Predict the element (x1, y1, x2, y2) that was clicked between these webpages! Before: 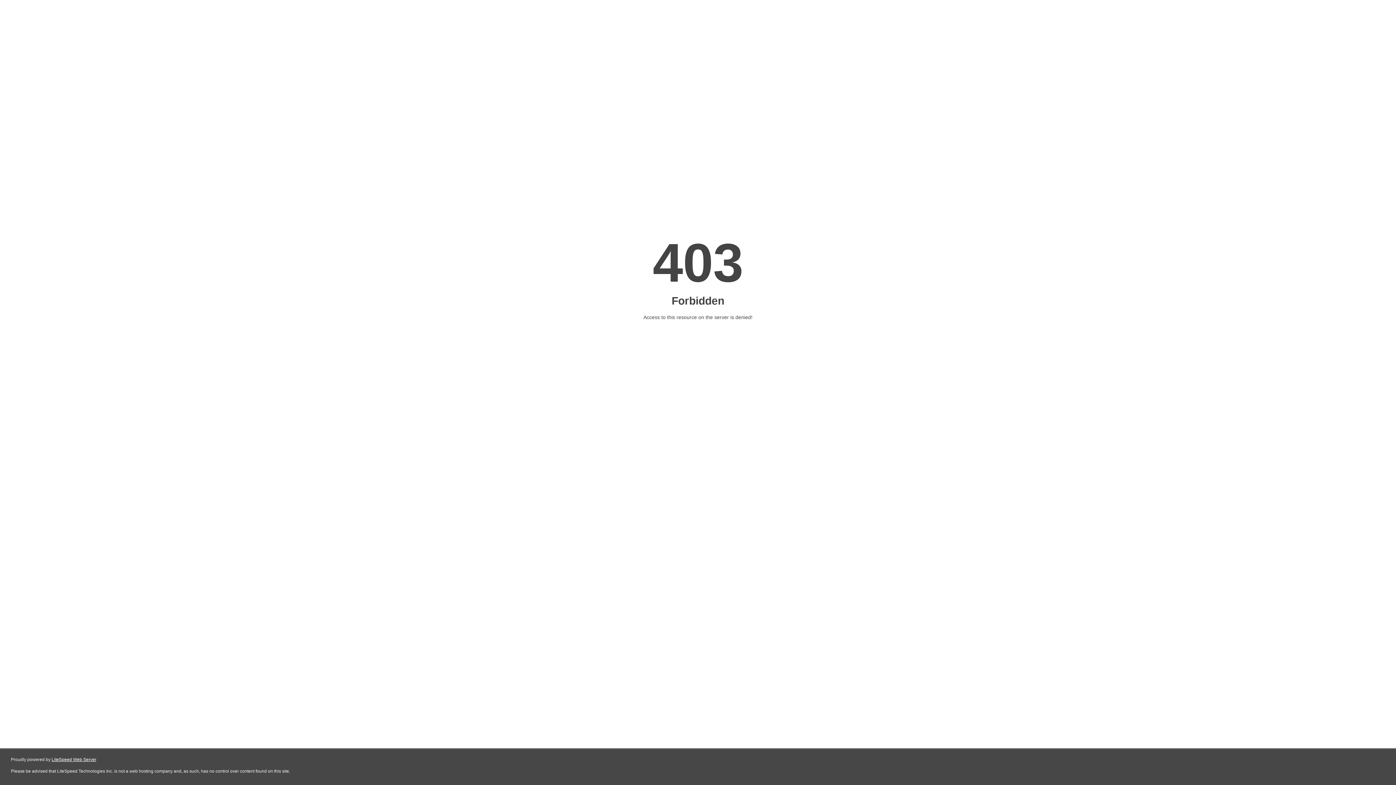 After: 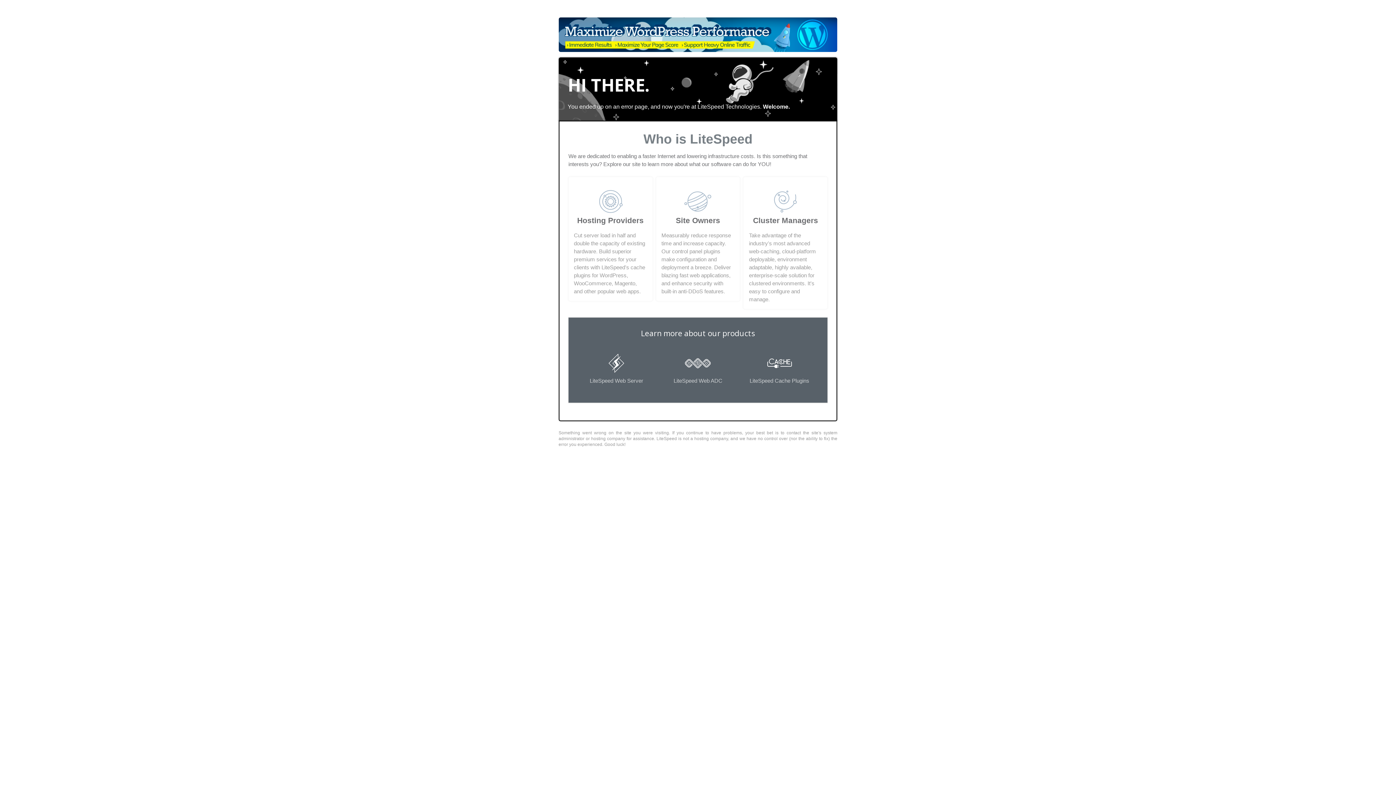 Action: bbox: (51, 757, 96, 762) label: LiteSpeed Web Server